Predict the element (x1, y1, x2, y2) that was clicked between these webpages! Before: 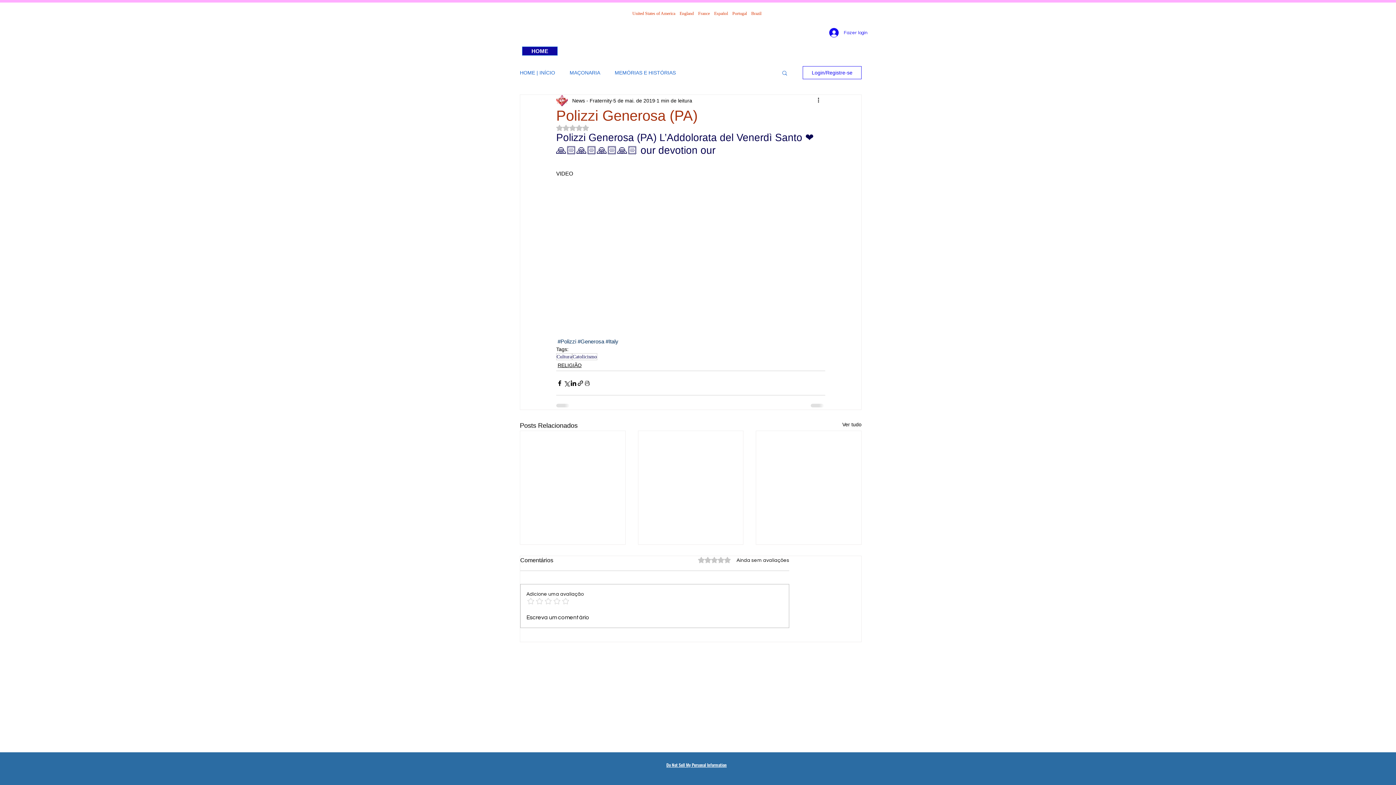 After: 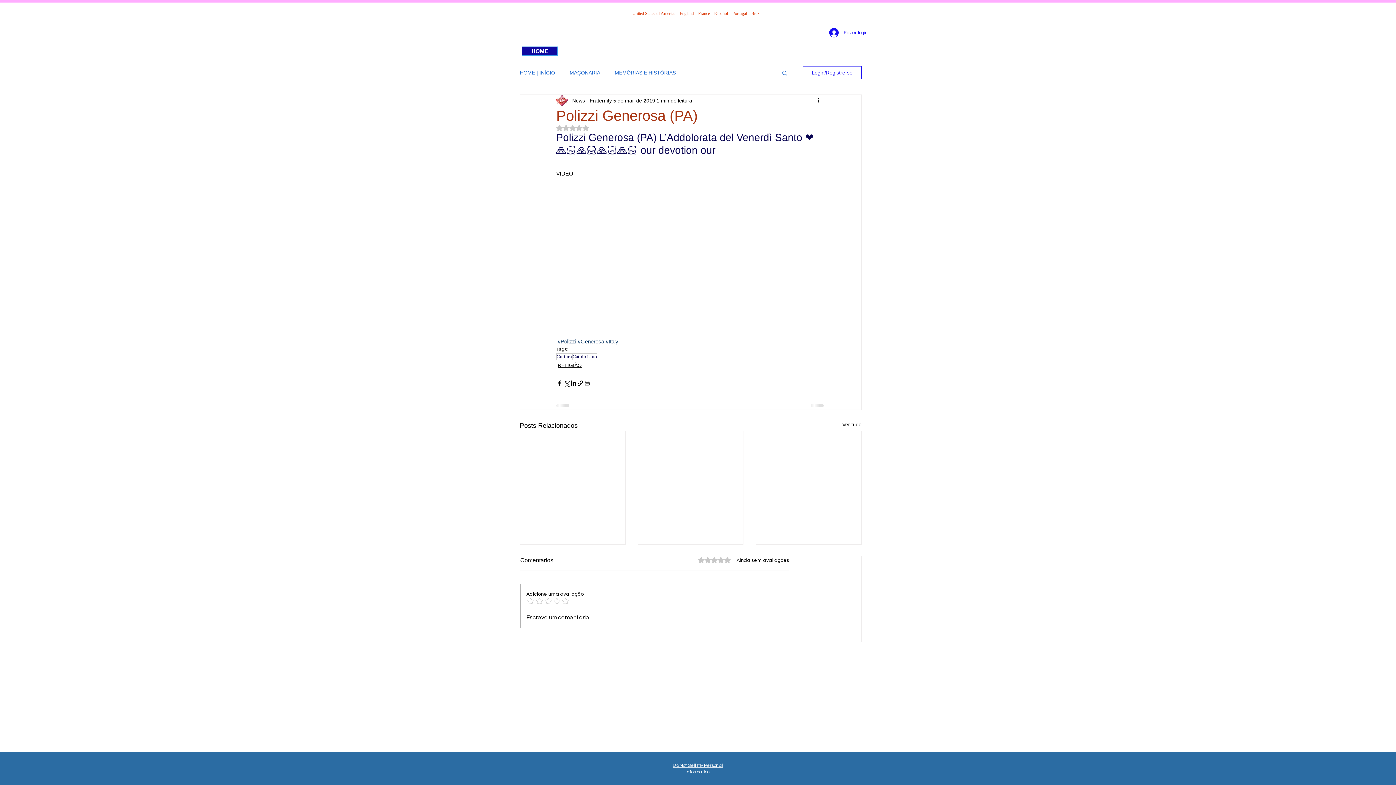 Action: label: Do Not Sell My Personal Information bbox: (666, 762, 726, 768)